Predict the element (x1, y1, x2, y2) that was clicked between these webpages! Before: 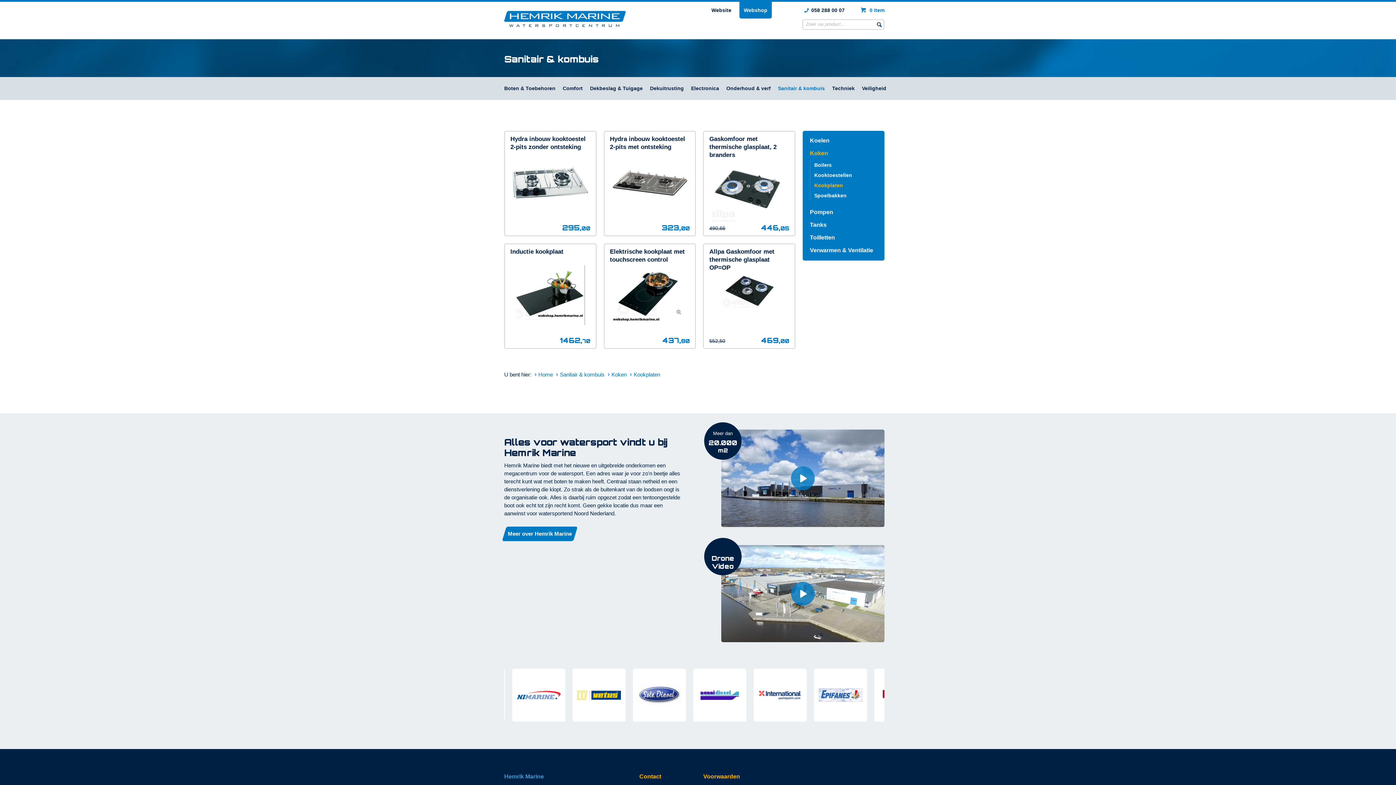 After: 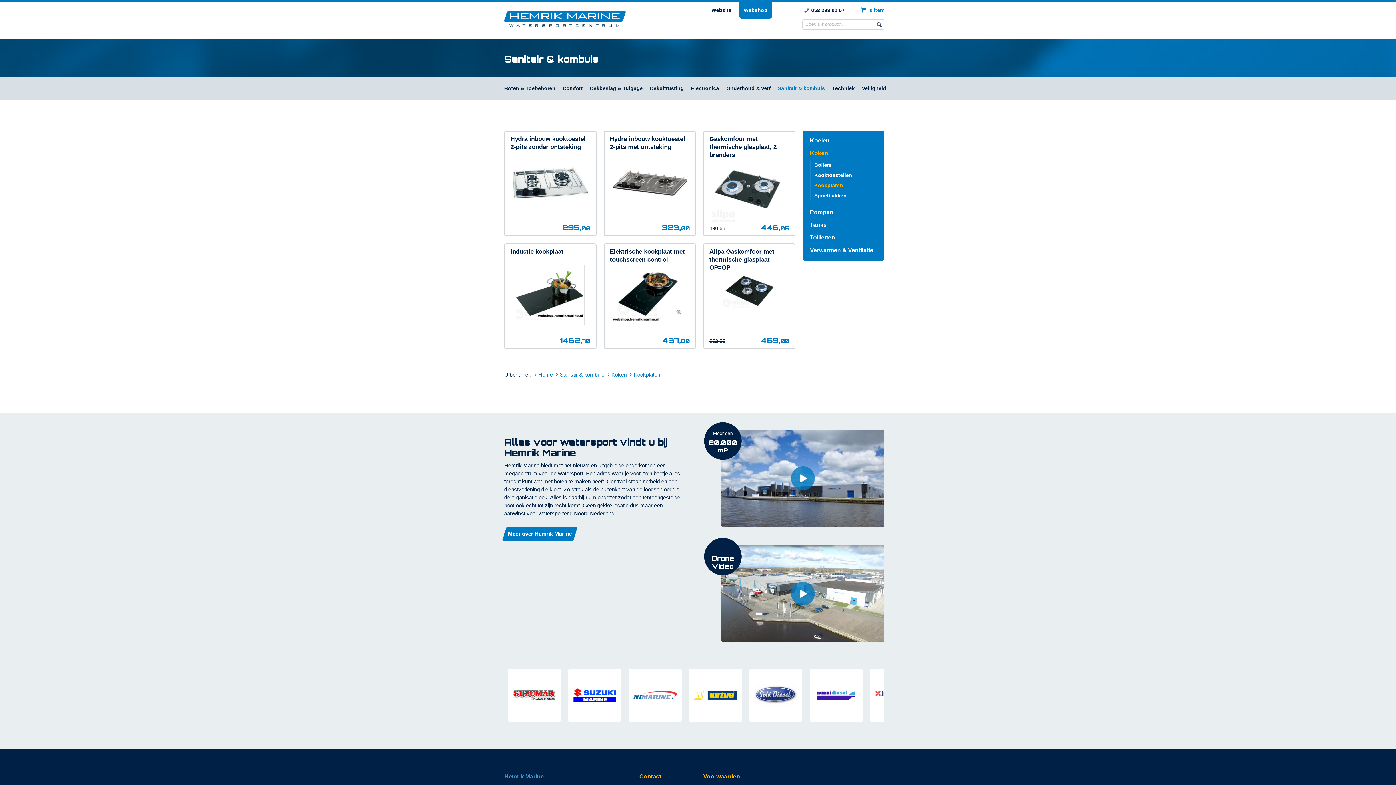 Action: bbox: (607, 669, 660, 722)